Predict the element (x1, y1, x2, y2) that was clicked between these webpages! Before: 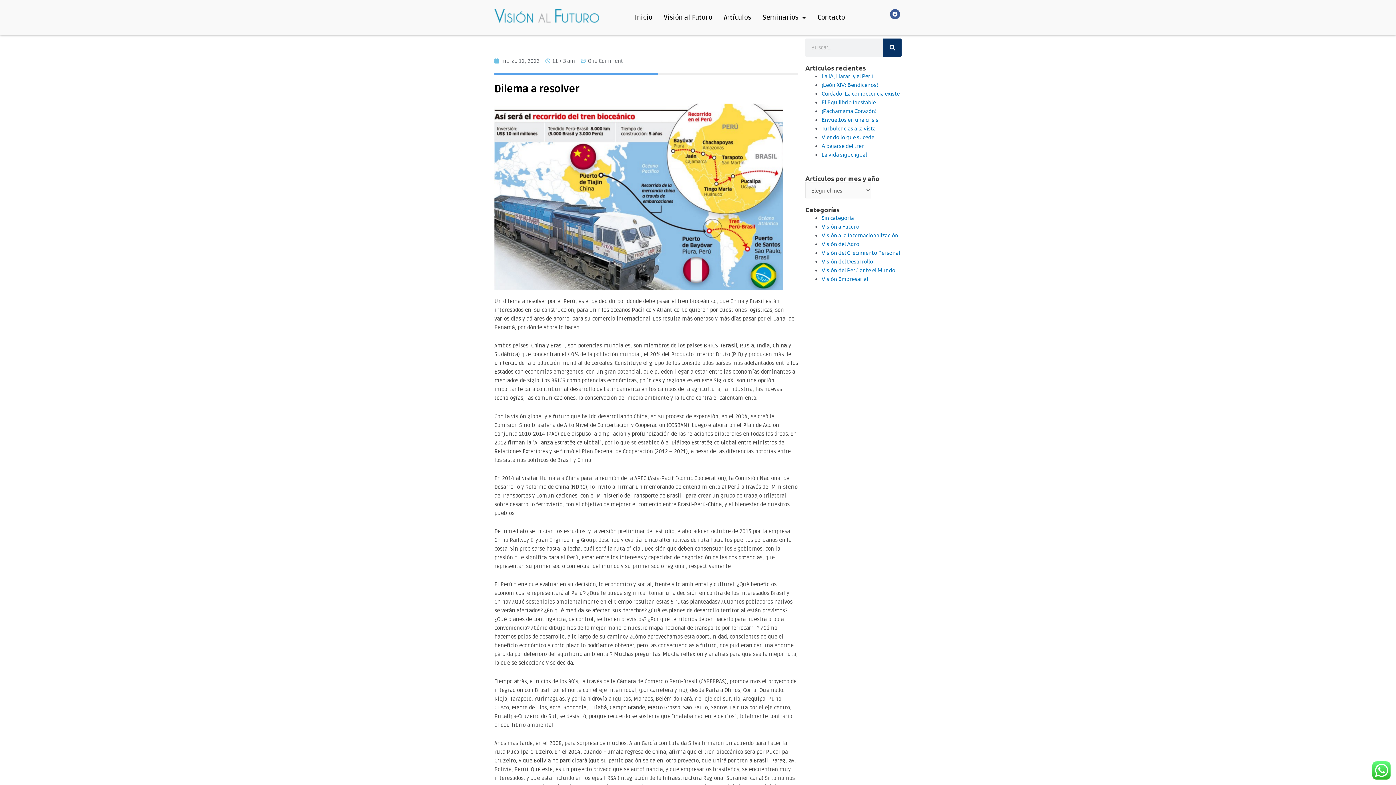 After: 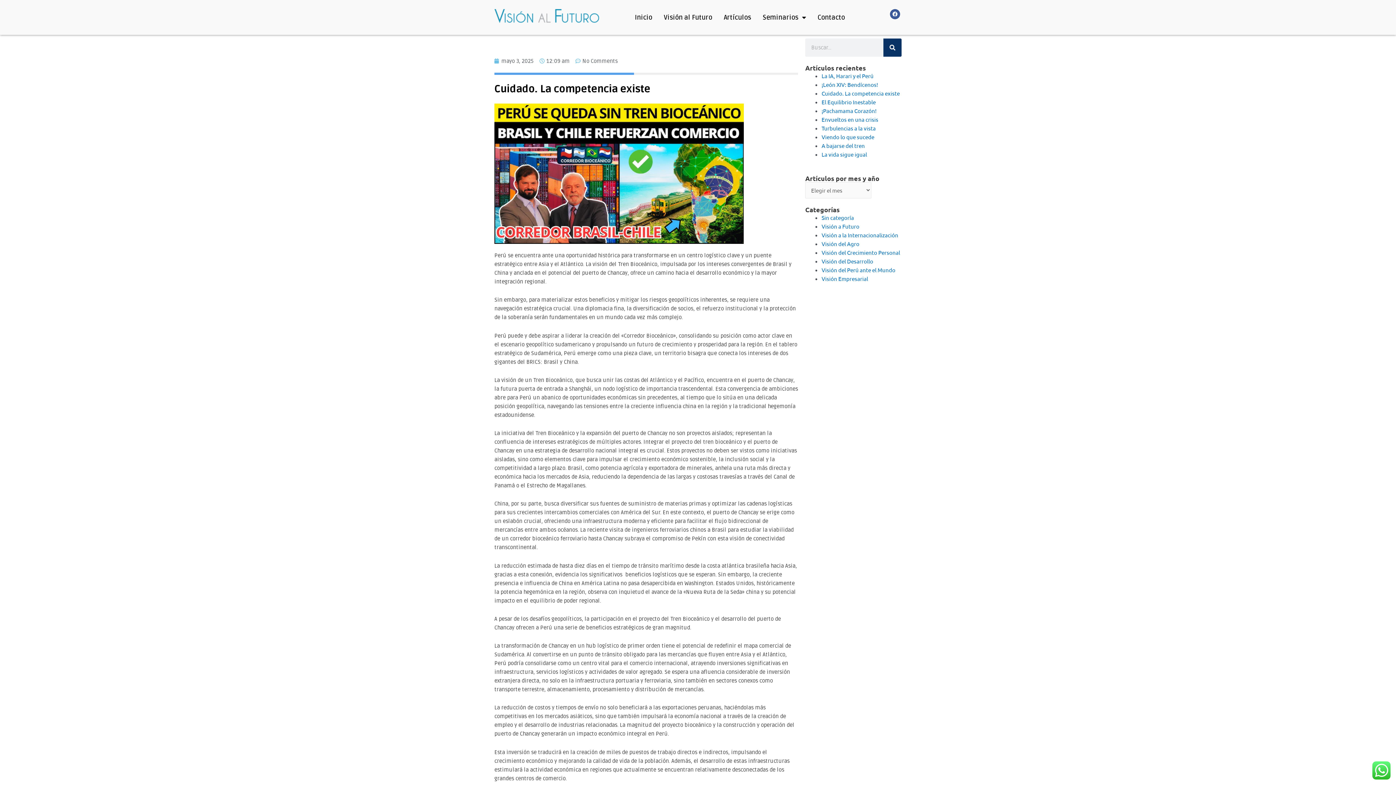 Action: bbox: (821, 89, 900, 96) label: Cuidado. La competencia existe